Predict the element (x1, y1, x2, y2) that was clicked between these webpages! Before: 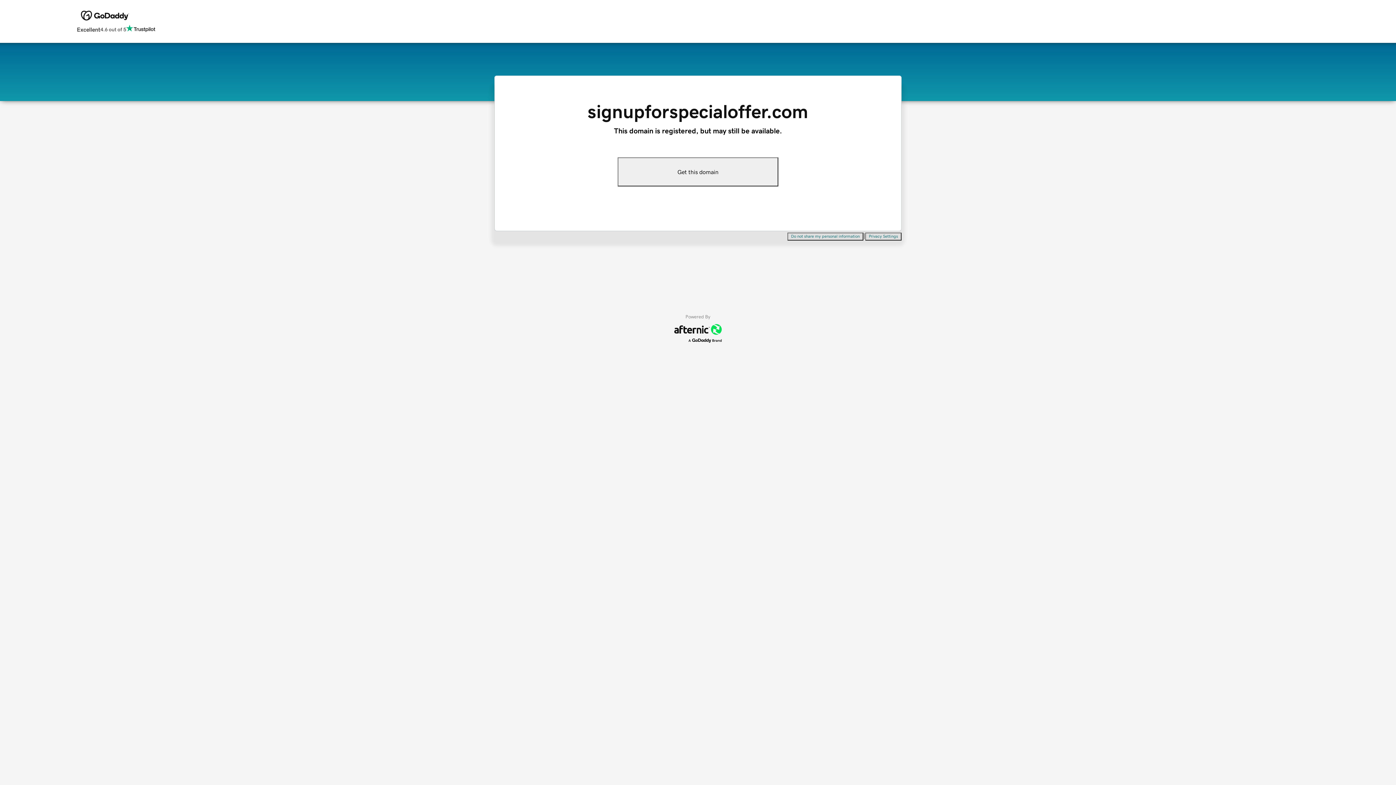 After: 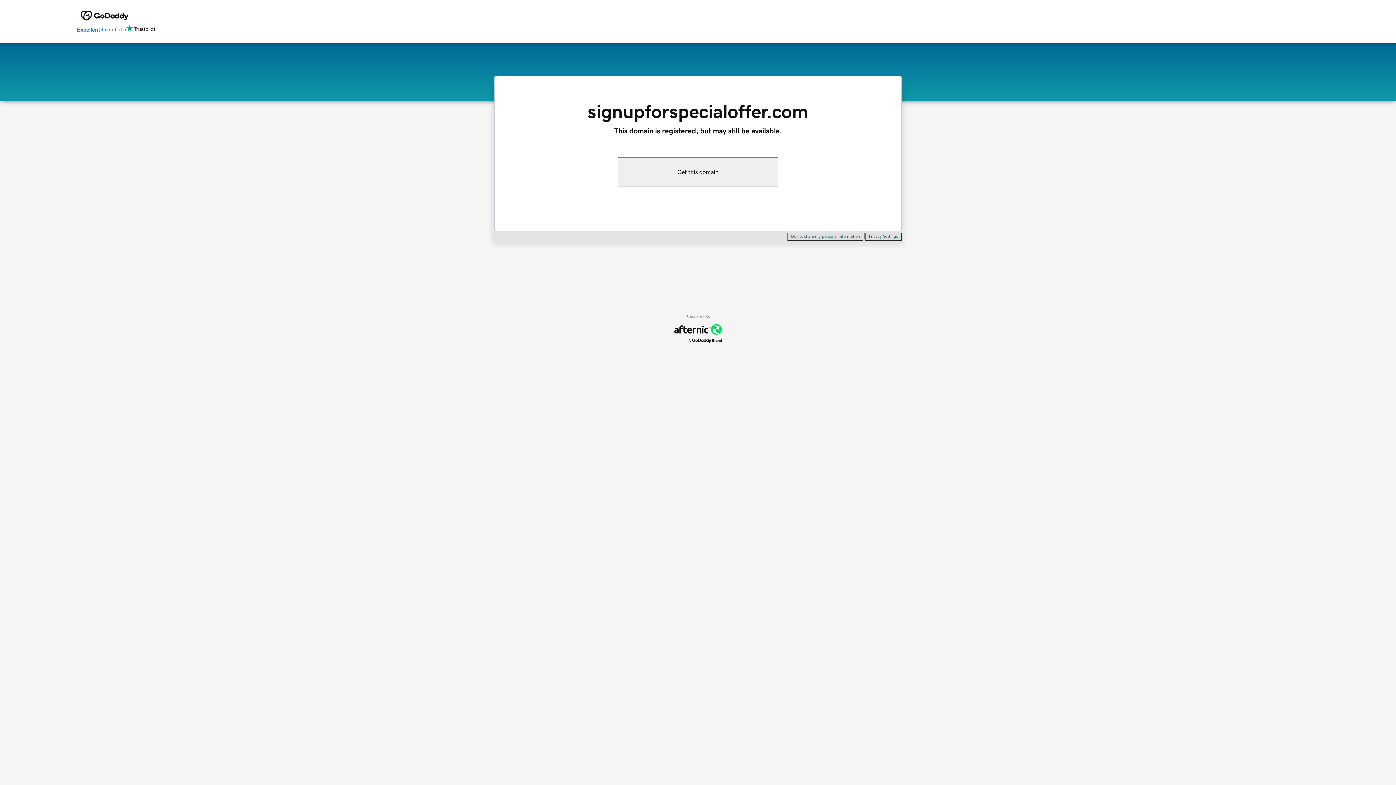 Action: label: Excellent
4.6 out of 5 bbox: (76, 24, 155, 34)